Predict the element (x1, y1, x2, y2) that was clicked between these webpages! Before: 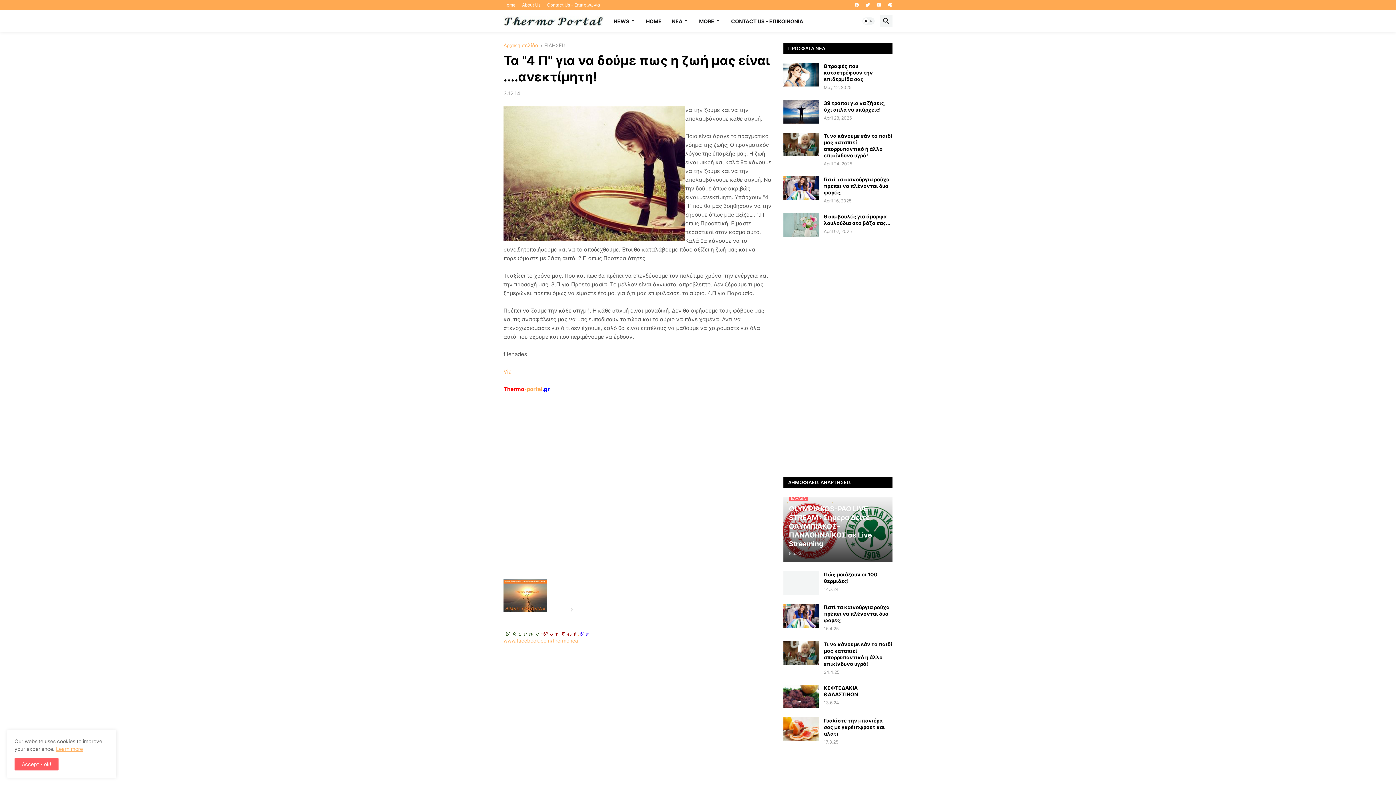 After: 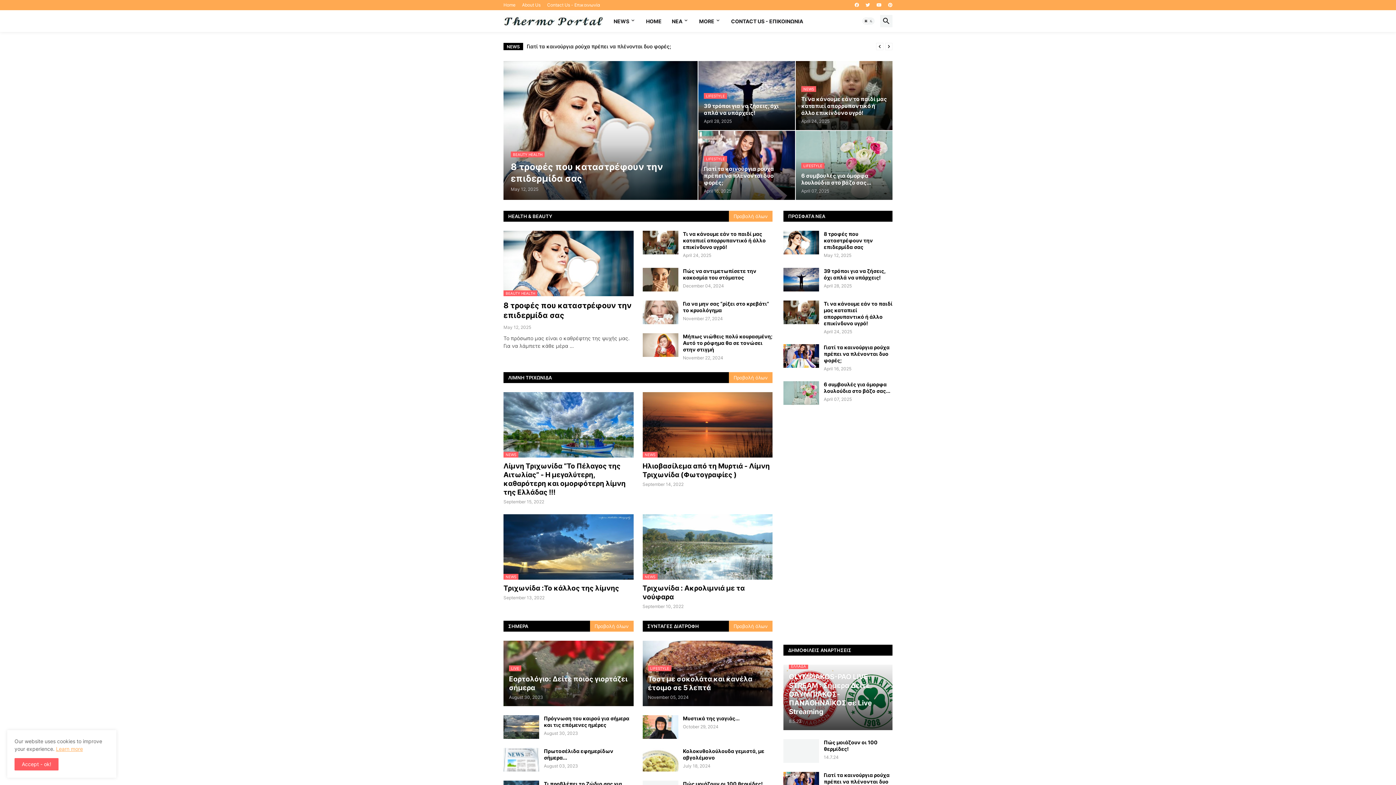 Action: bbox: (503, 0, 515, 10) label: Home